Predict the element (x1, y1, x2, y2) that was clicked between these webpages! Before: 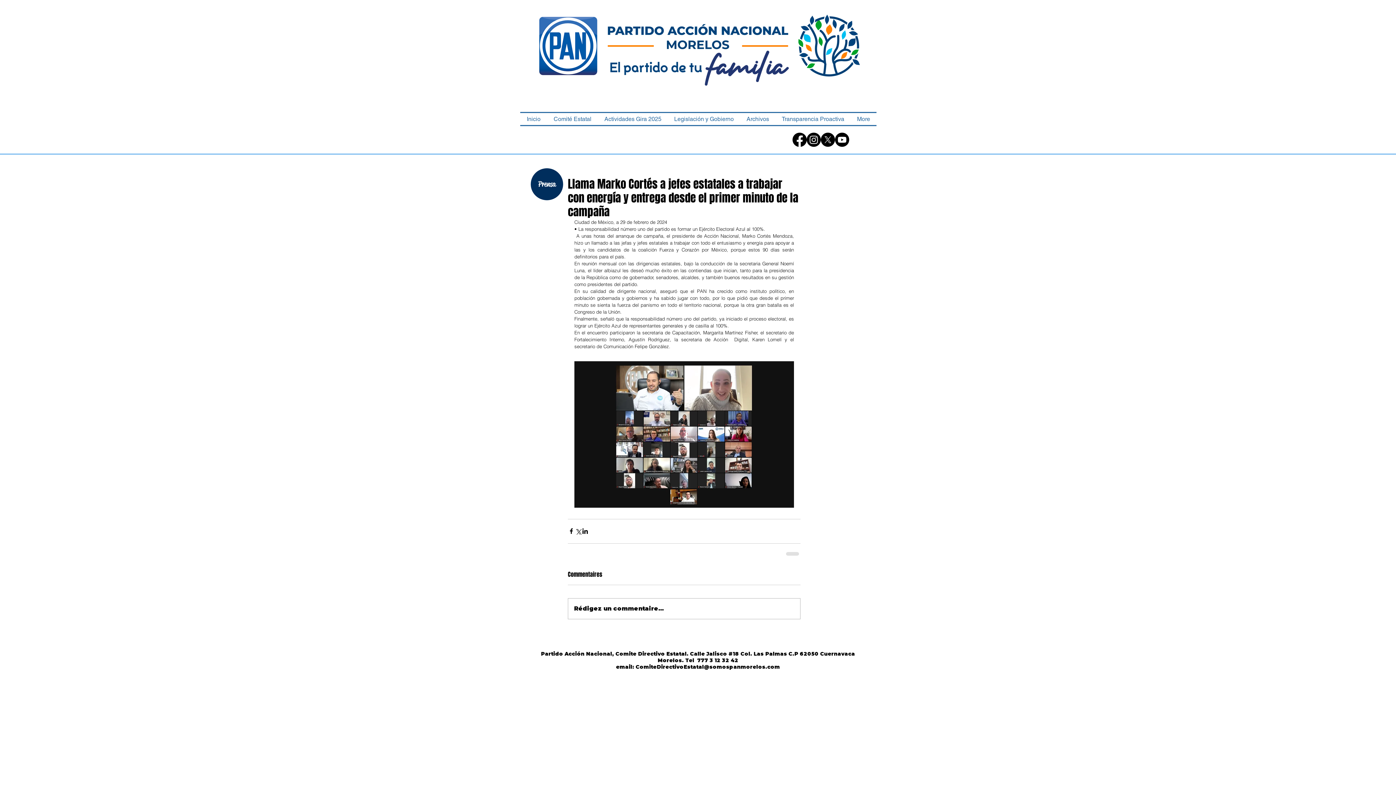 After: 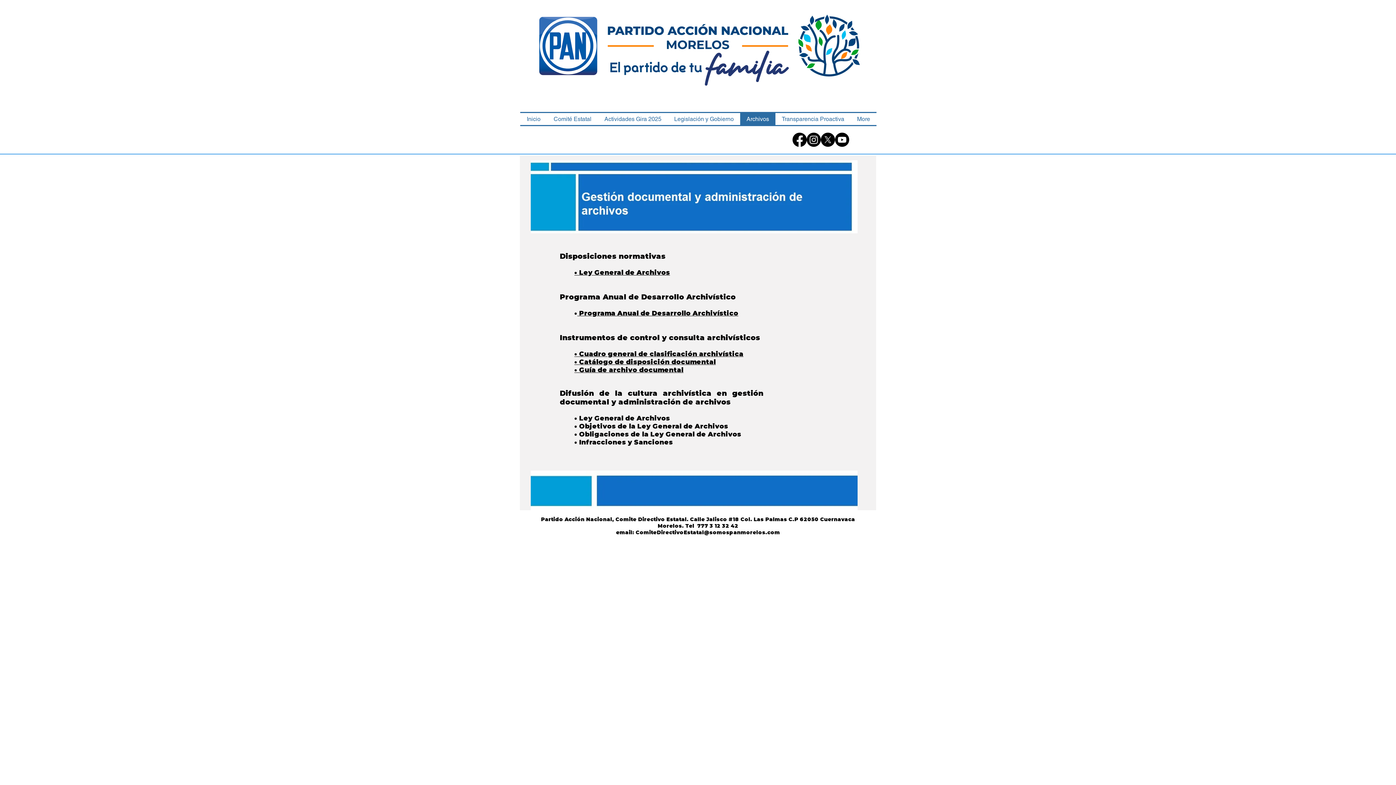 Action: bbox: (740, 113, 775, 125) label: Archivos